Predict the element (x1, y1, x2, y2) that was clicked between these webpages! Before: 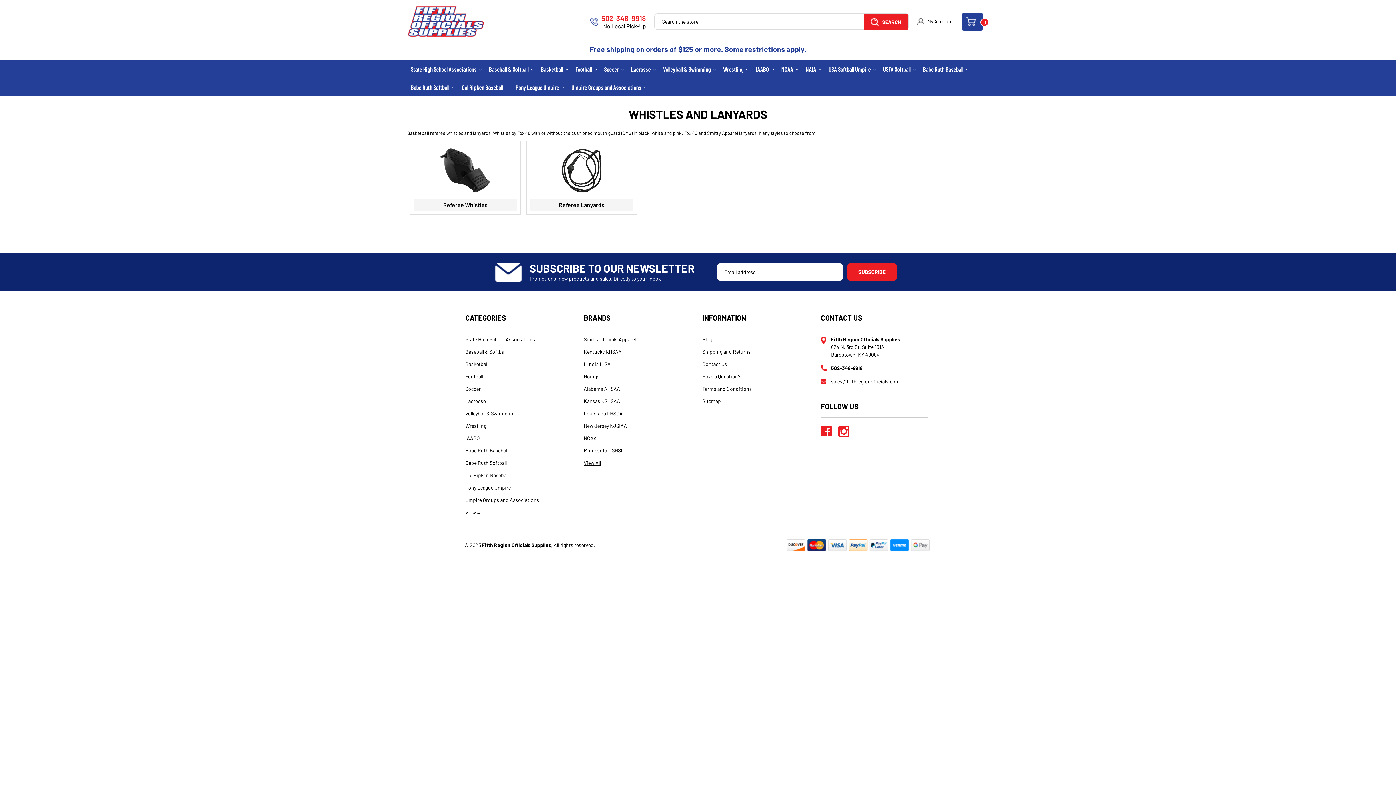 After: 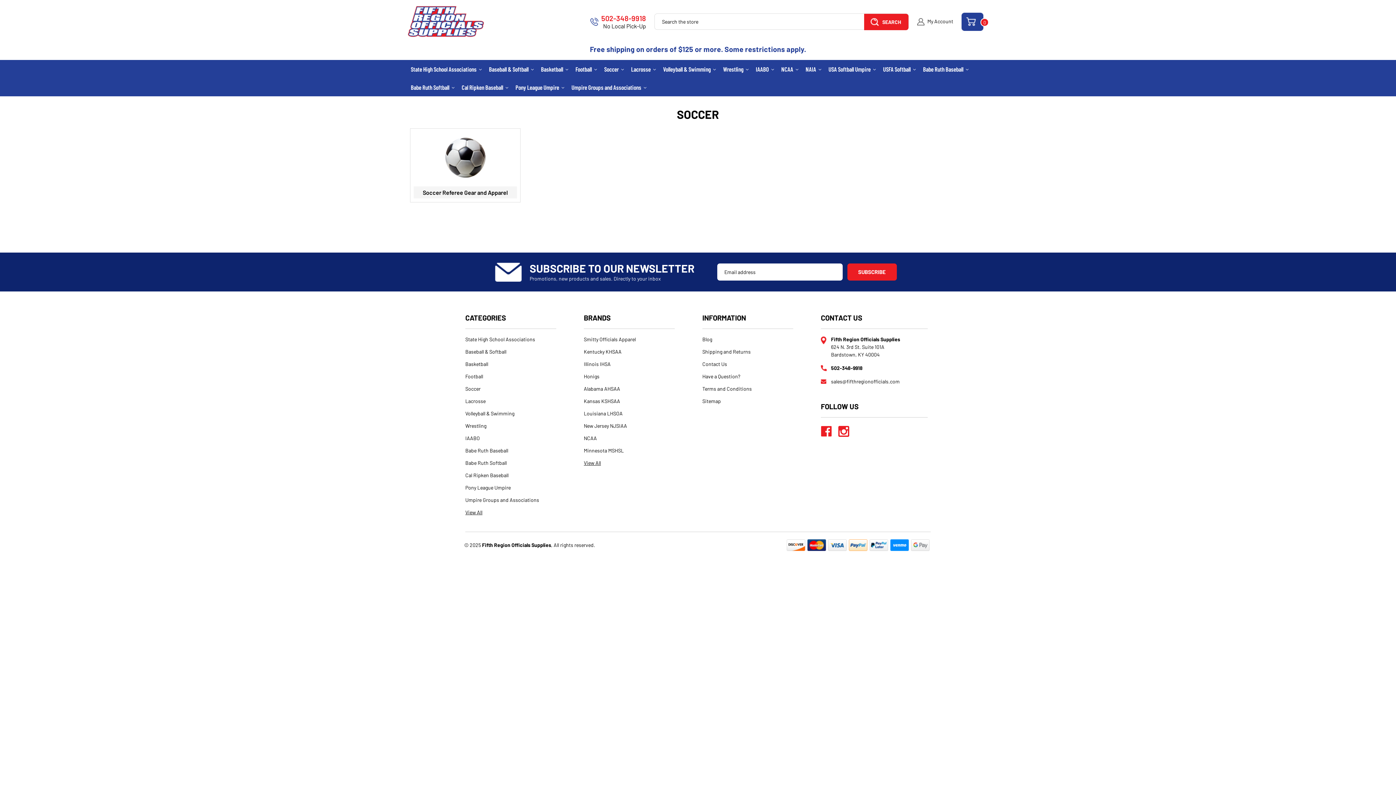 Action: bbox: (465, 385, 480, 391) label: Soccer